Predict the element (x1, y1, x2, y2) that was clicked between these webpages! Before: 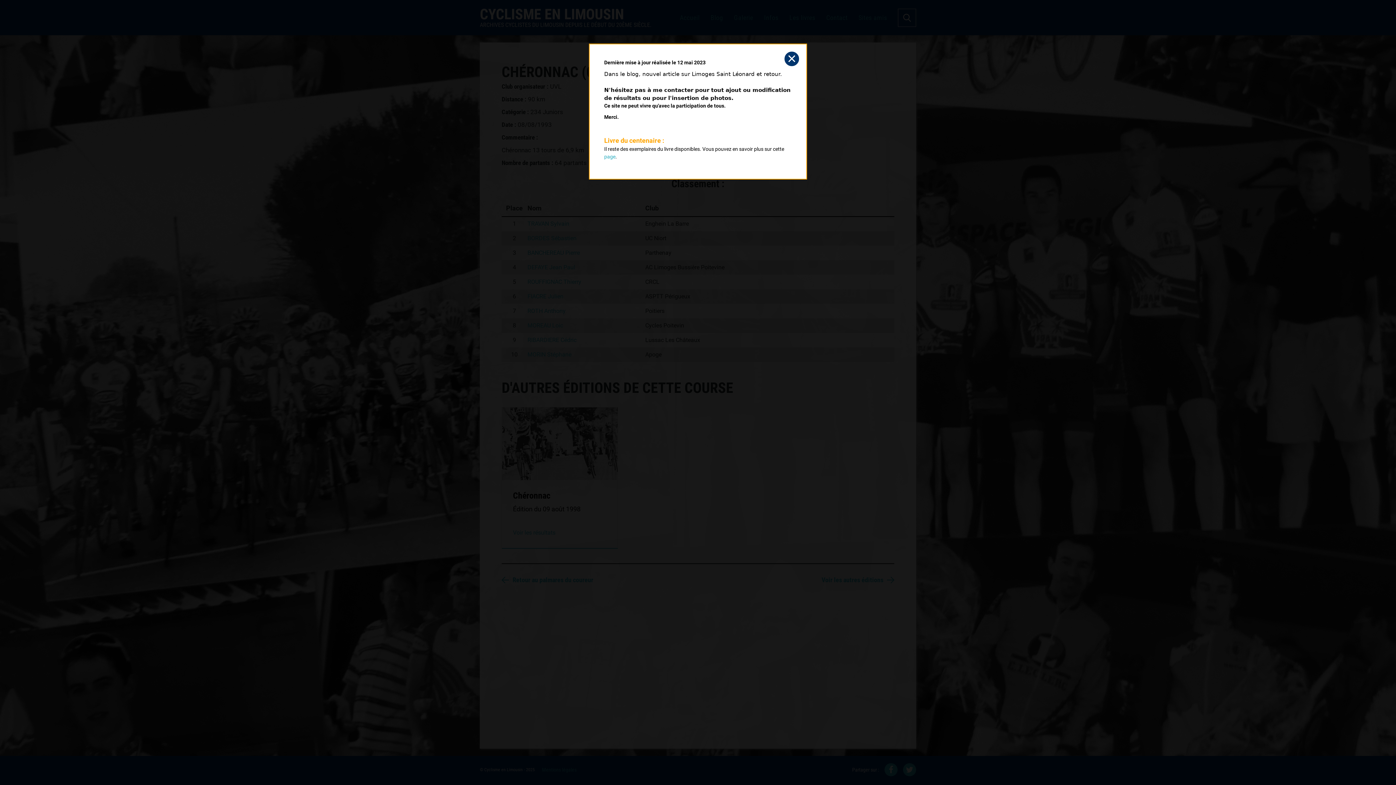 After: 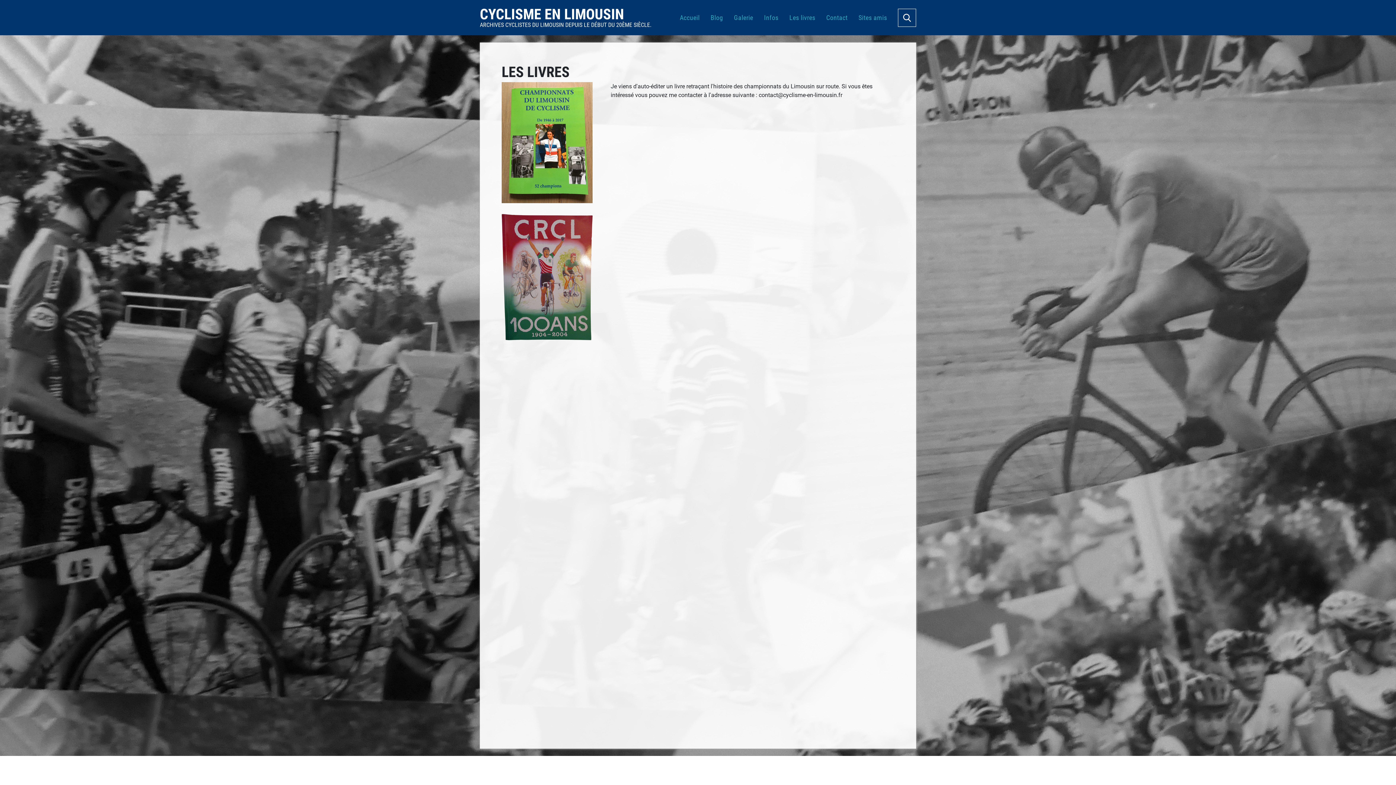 Action: bbox: (604, 153, 615, 159) label: page